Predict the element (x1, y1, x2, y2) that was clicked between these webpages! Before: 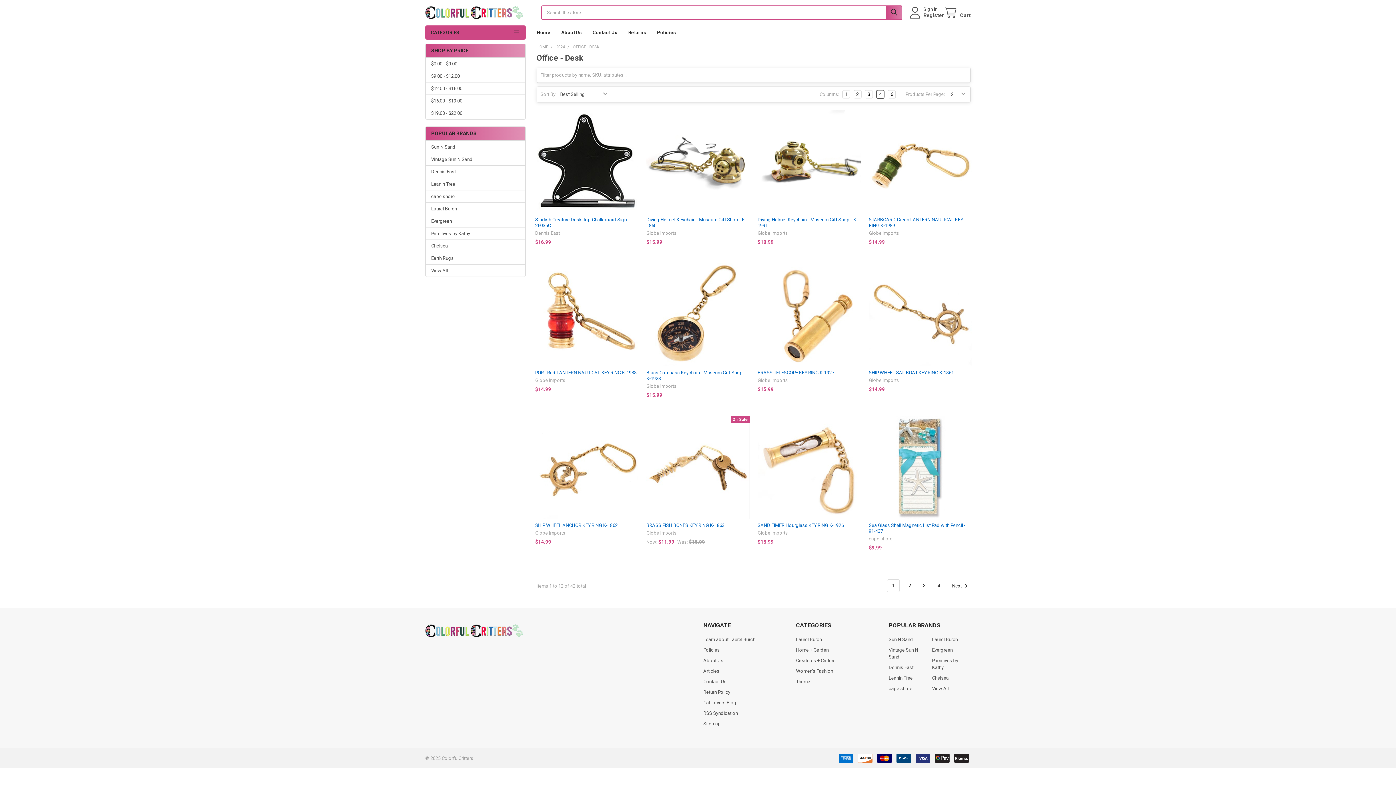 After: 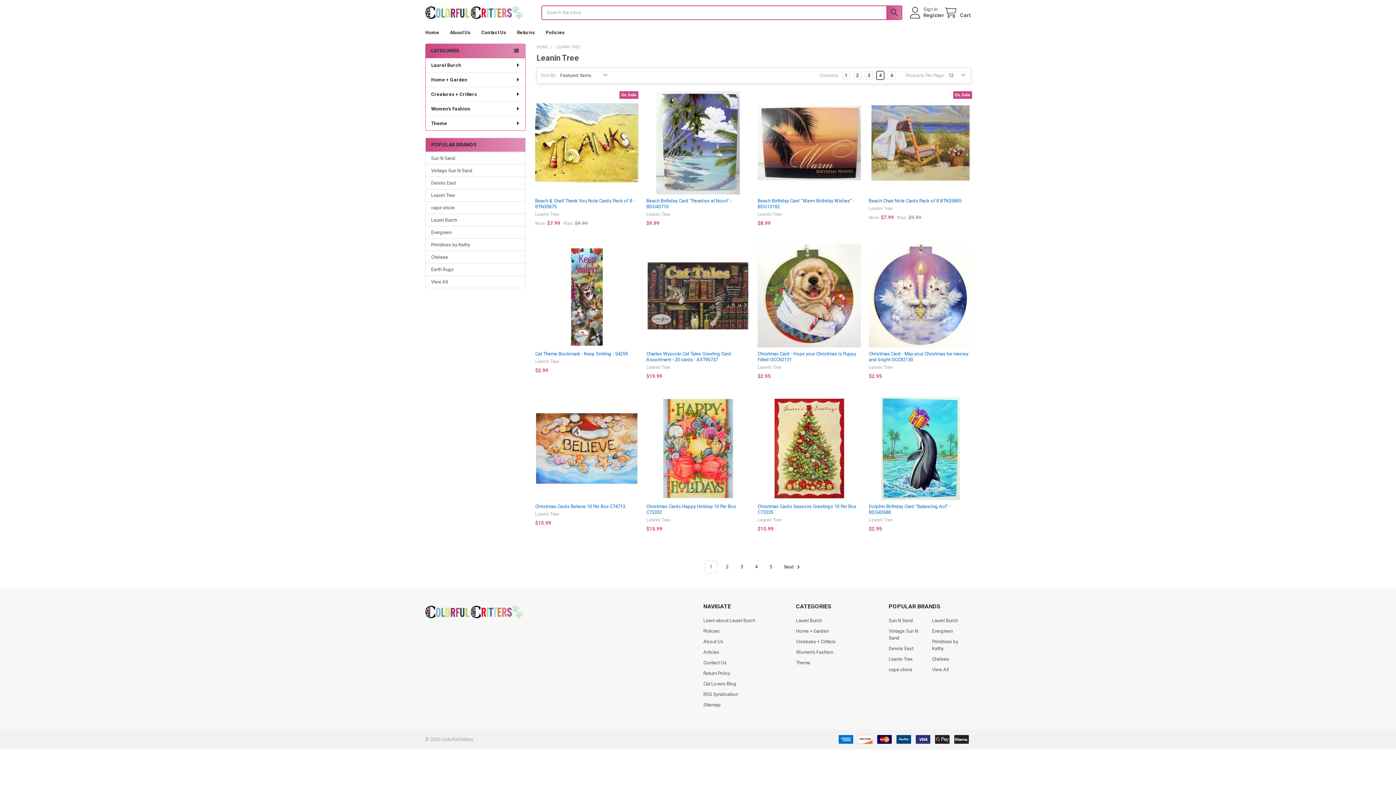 Action: label: Leanin Tree bbox: (431, 180, 520, 187)